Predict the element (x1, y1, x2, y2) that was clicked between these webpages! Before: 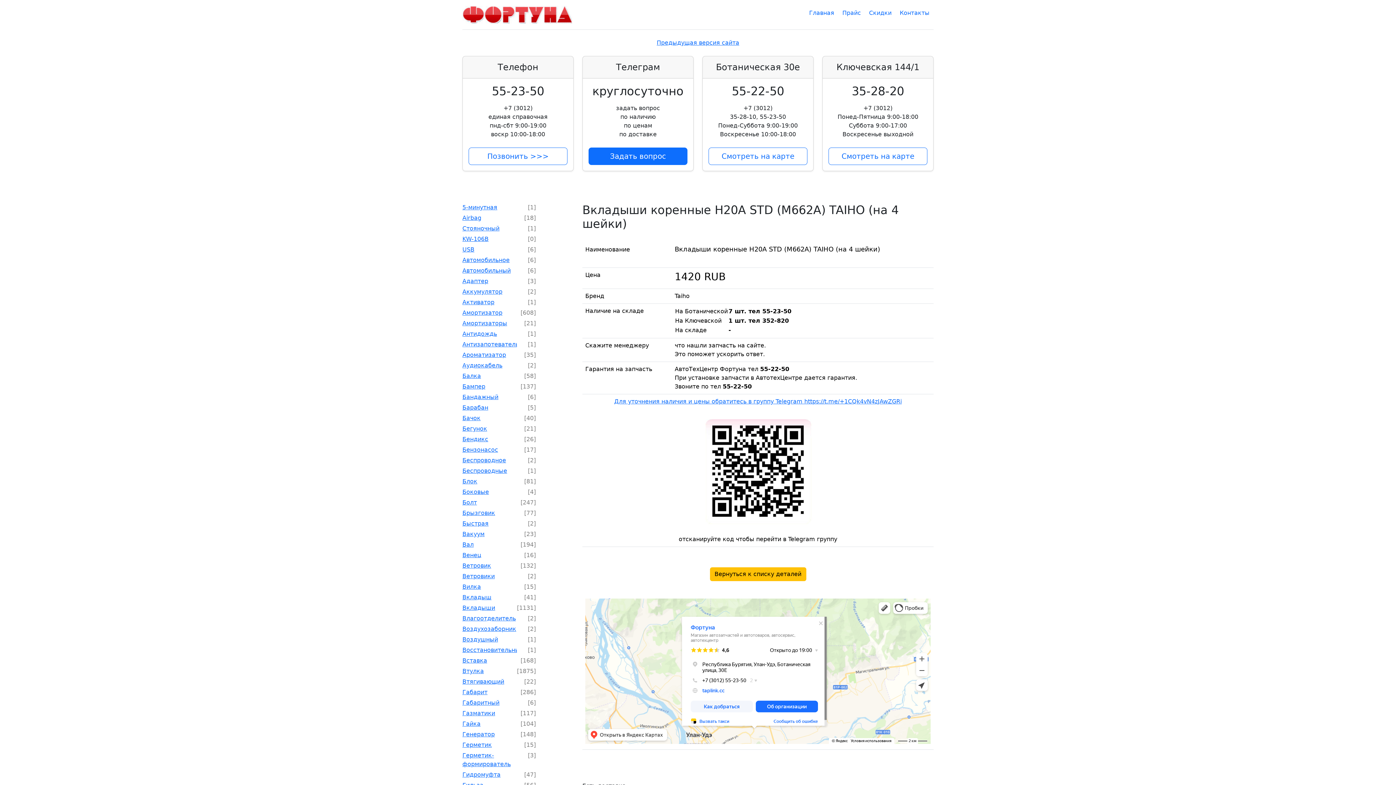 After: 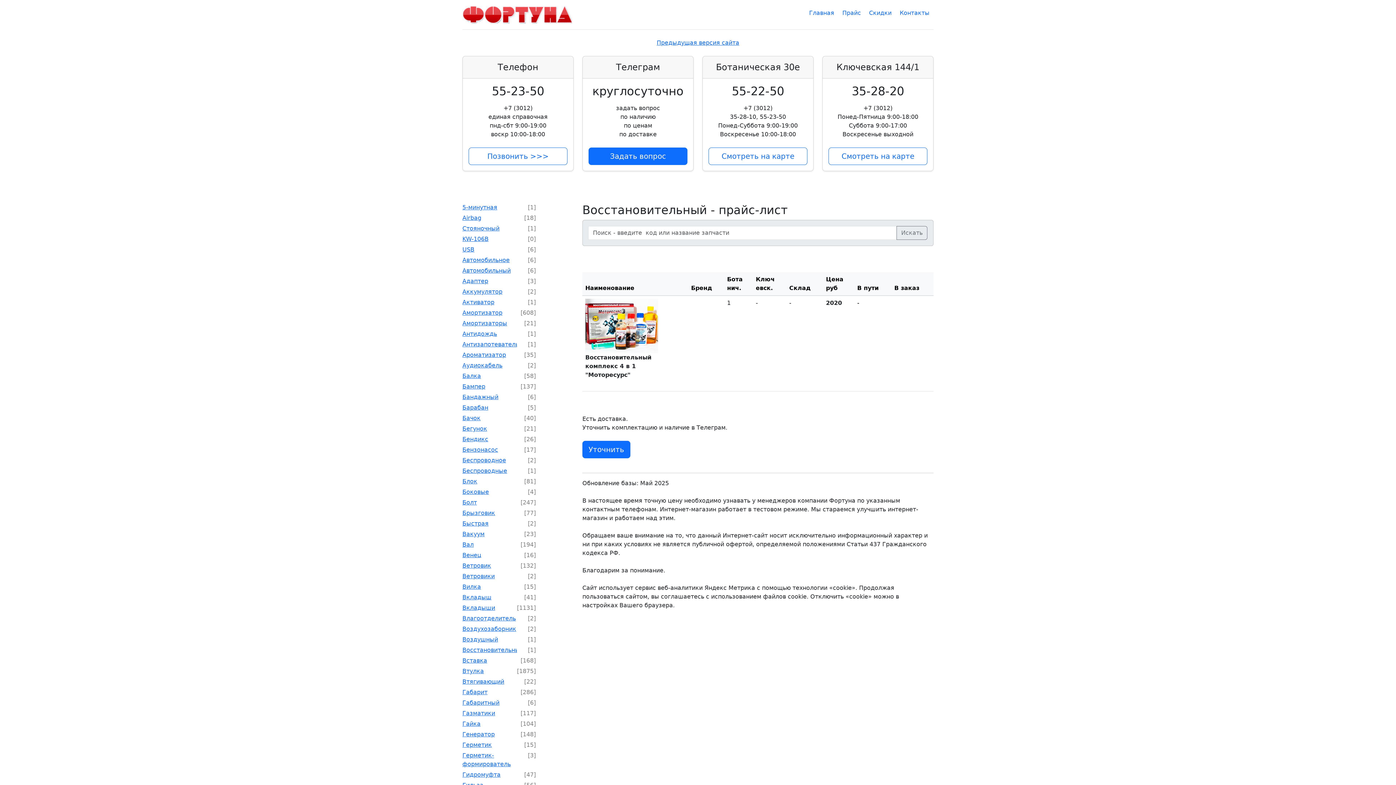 Action: bbox: (462, 646, 523, 653) label: Восстановительный